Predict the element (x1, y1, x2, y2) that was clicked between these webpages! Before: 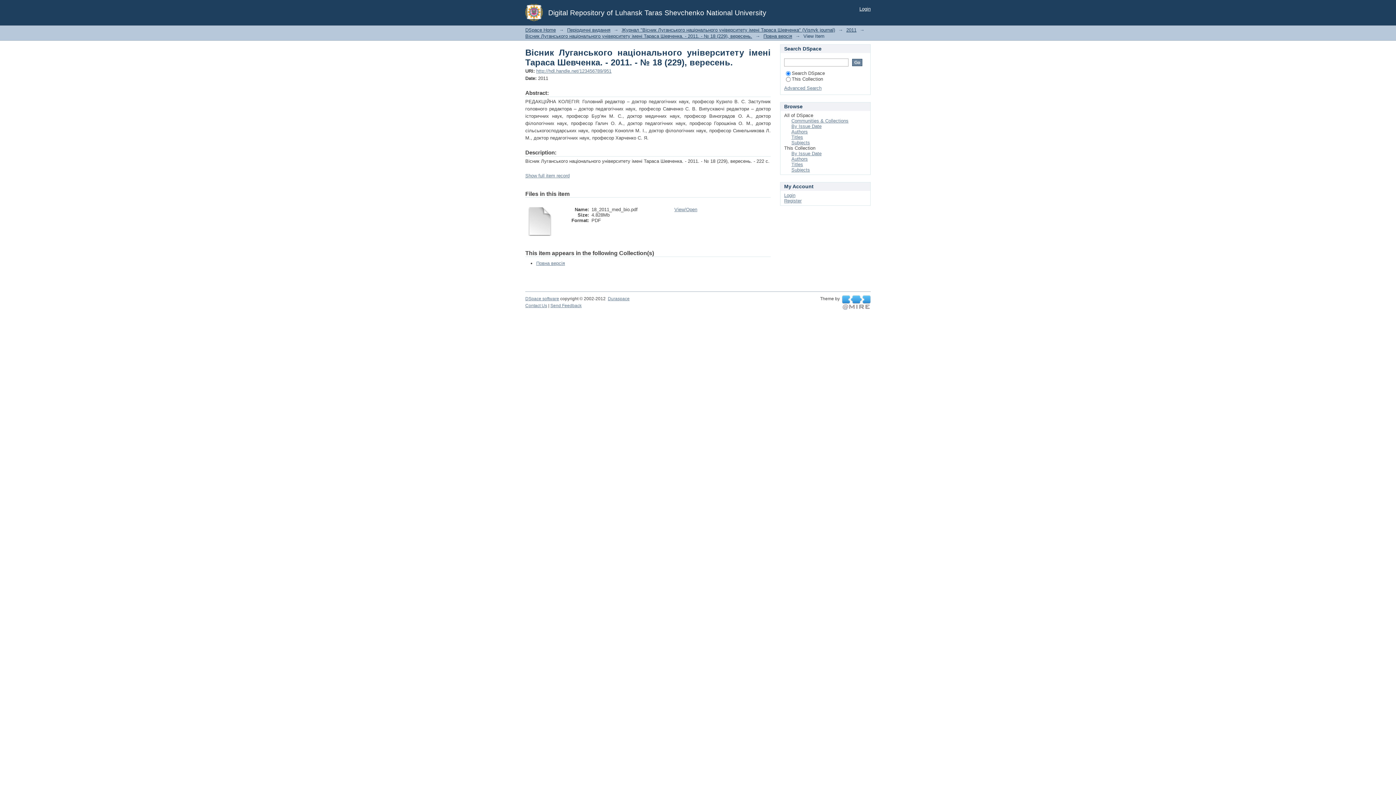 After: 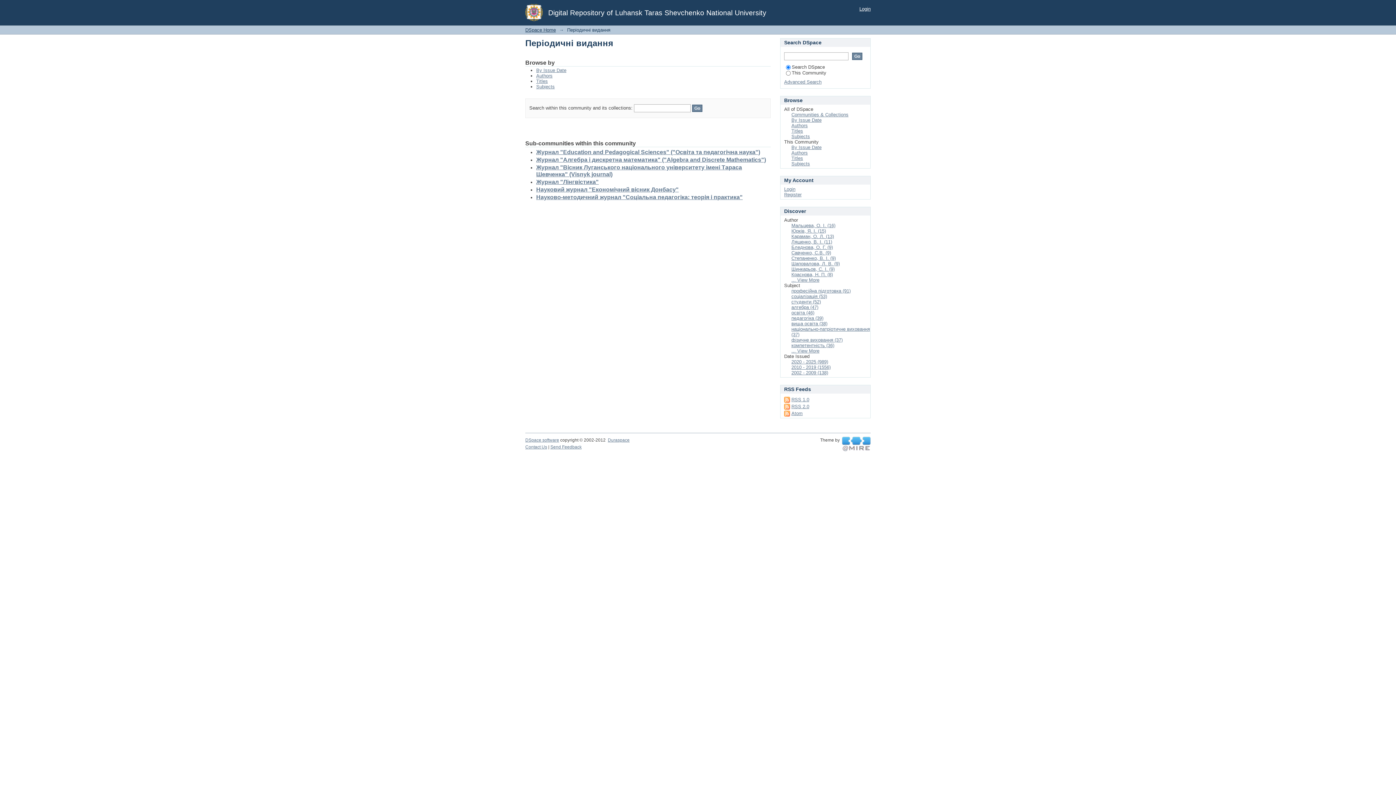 Action: bbox: (567, 27, 610, 32) label: Періодичні видання